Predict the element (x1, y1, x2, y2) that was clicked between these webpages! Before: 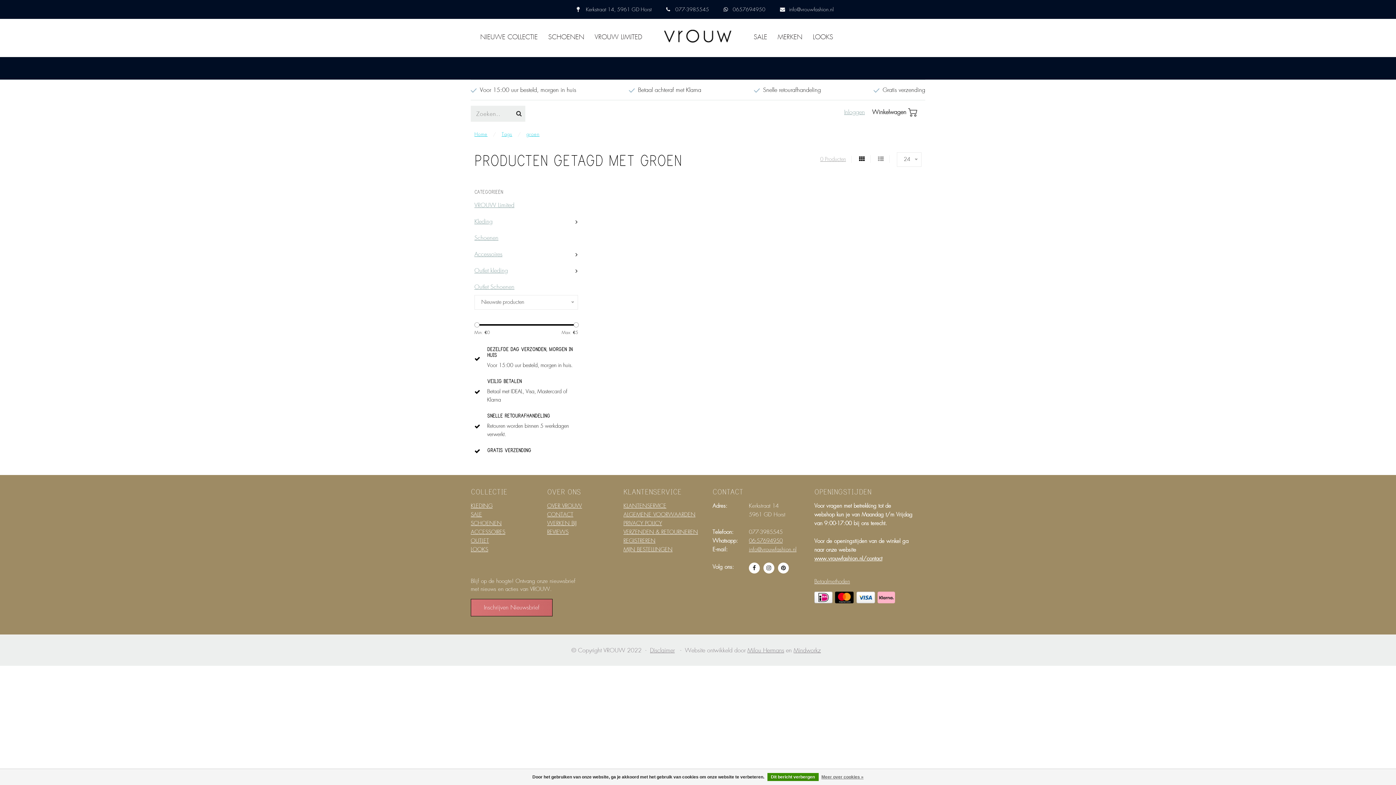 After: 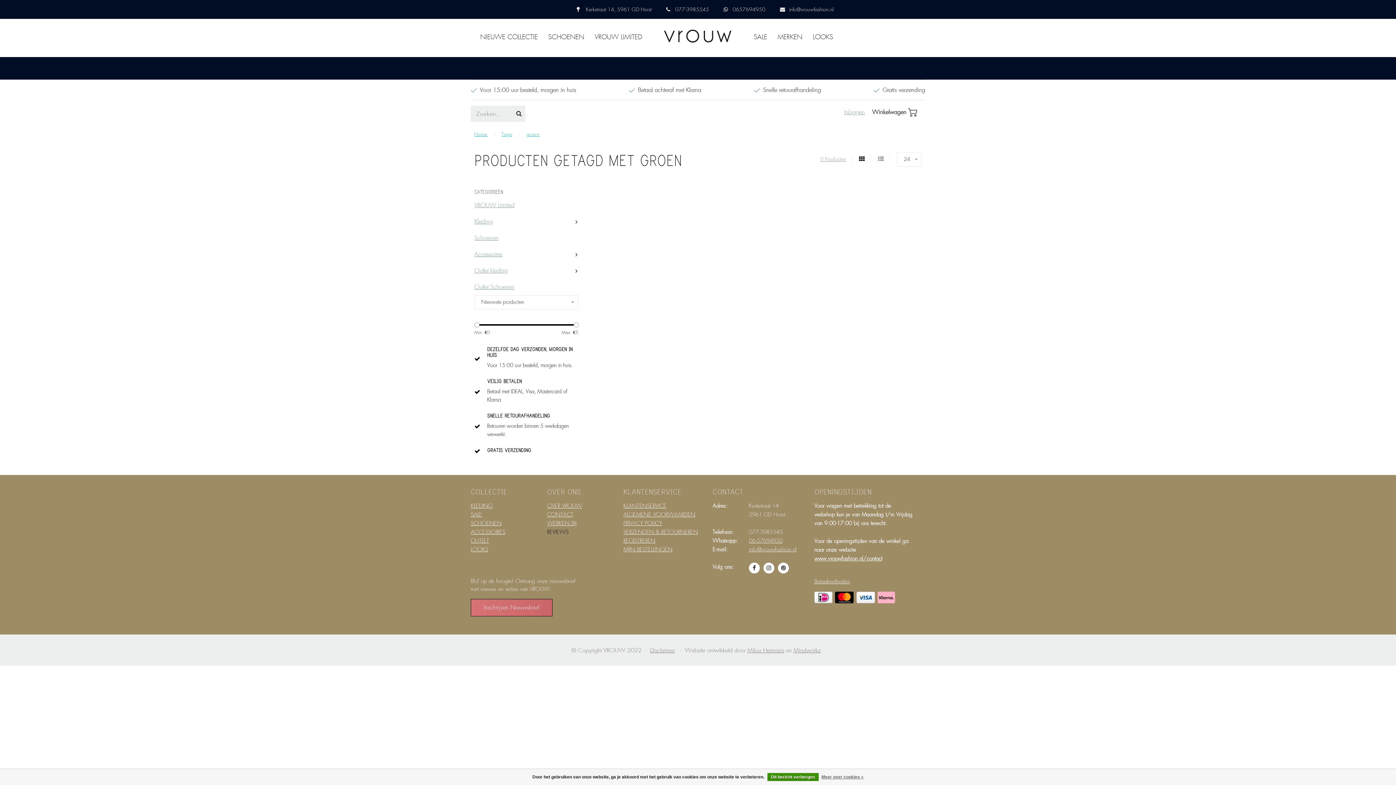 Action: bbox: (547, 528, 568, 535) label: REVIEWS